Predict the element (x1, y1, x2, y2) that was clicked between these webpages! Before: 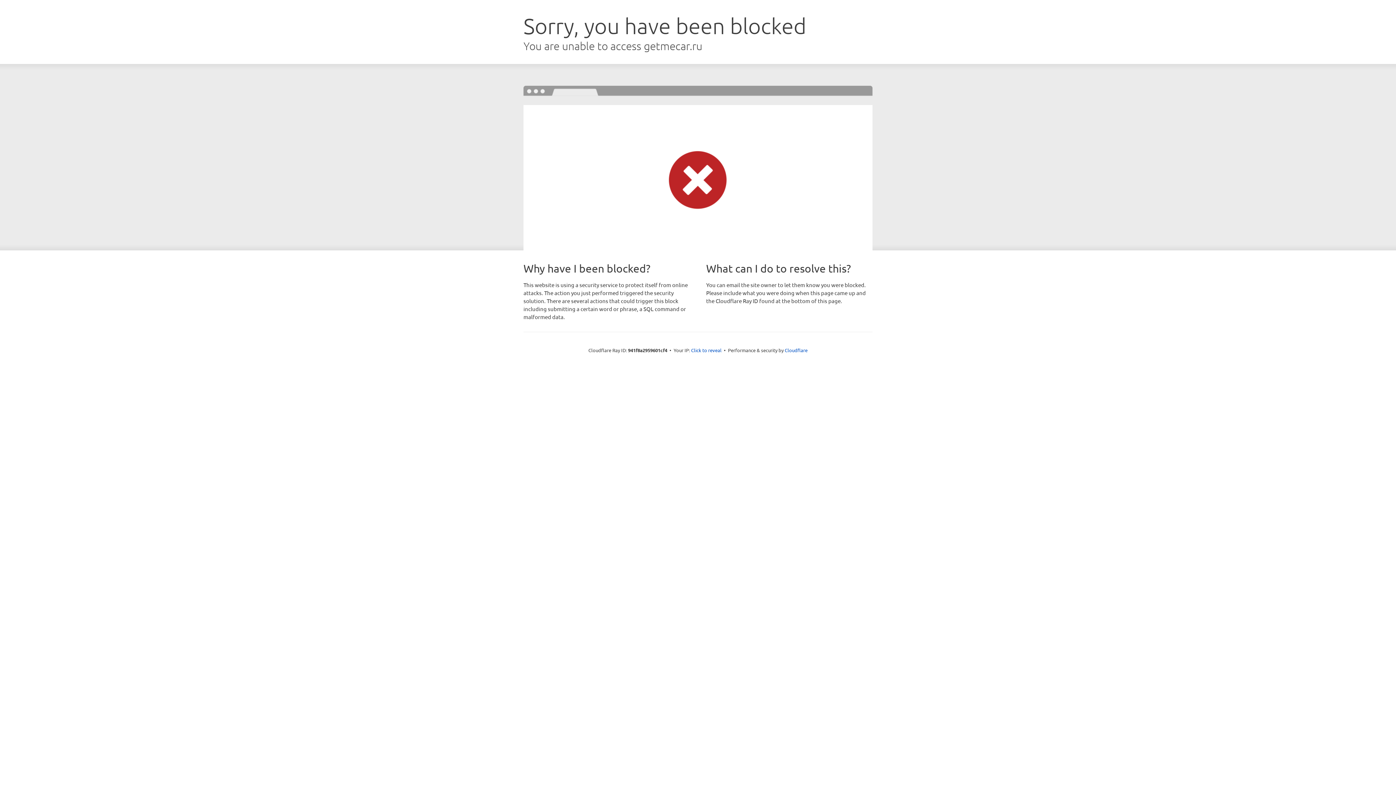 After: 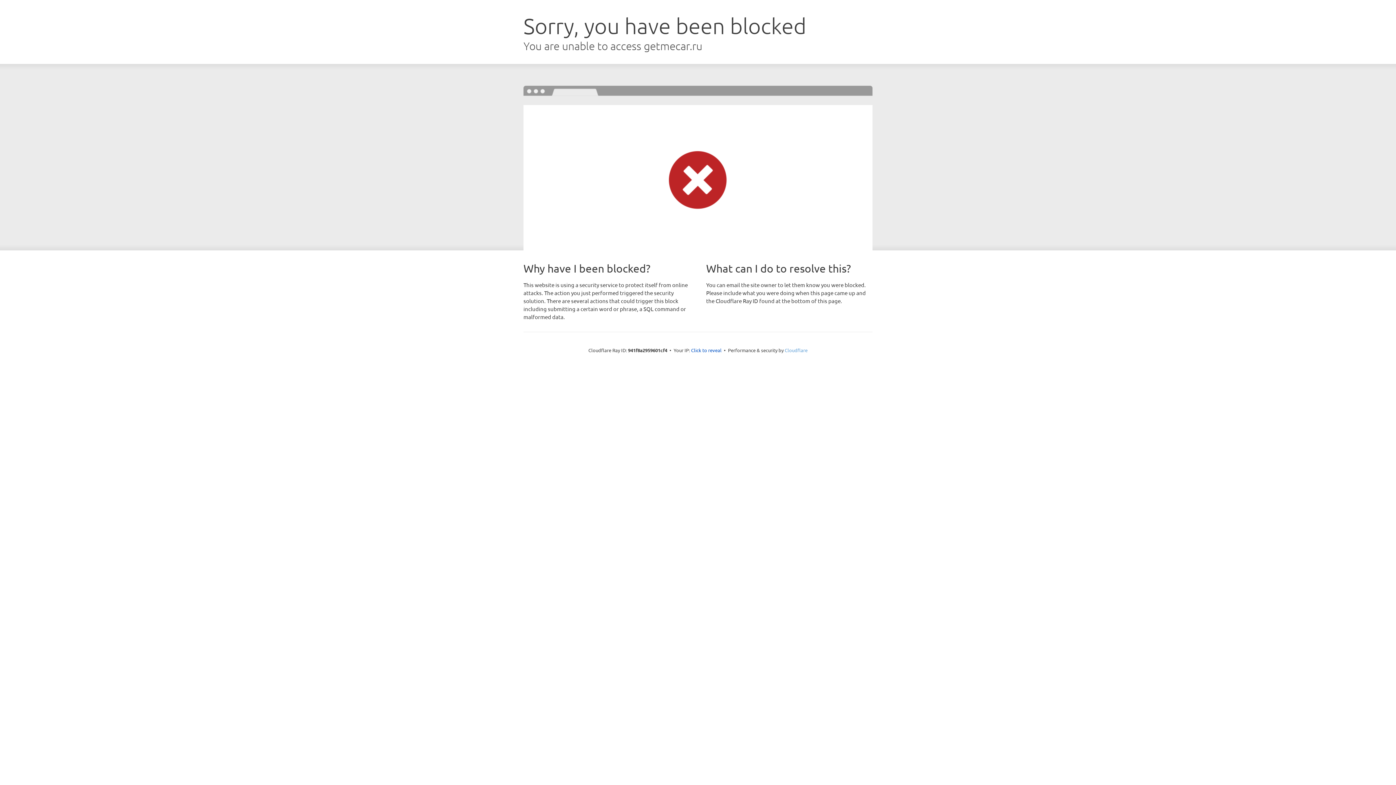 Action: bbox: (784, 347, 807, 353) label: Cloudflare